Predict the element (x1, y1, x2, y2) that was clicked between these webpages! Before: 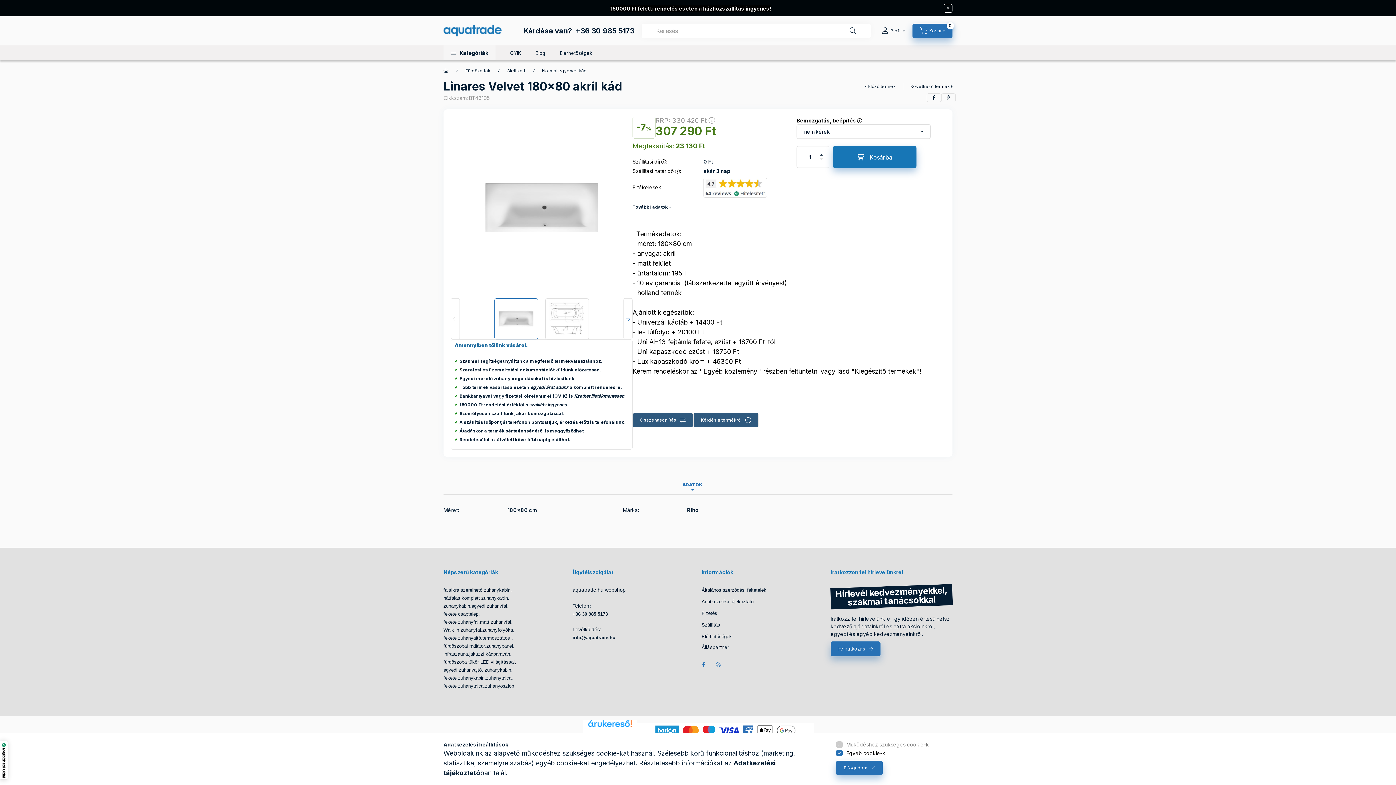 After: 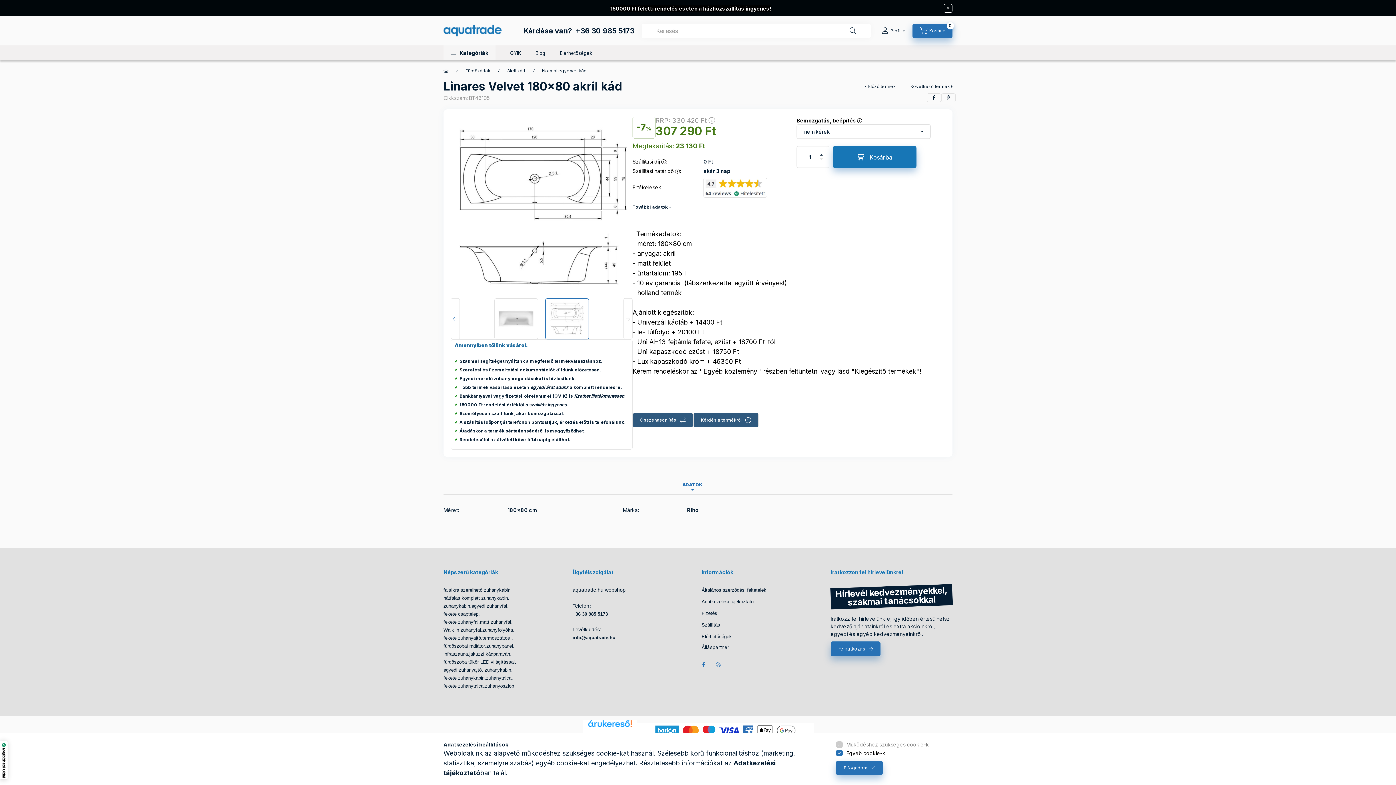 Action: label: Next bbox: (623, 298, 632, 339)